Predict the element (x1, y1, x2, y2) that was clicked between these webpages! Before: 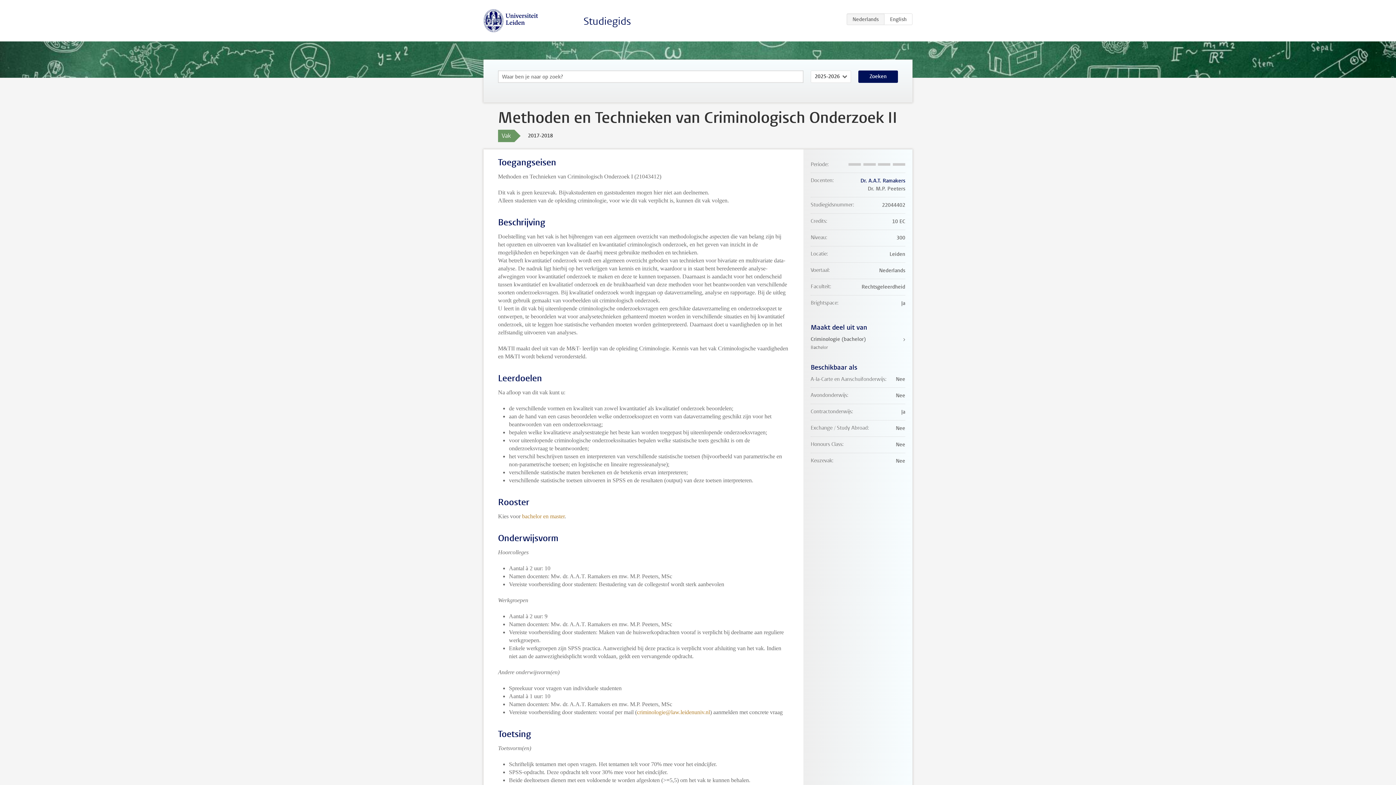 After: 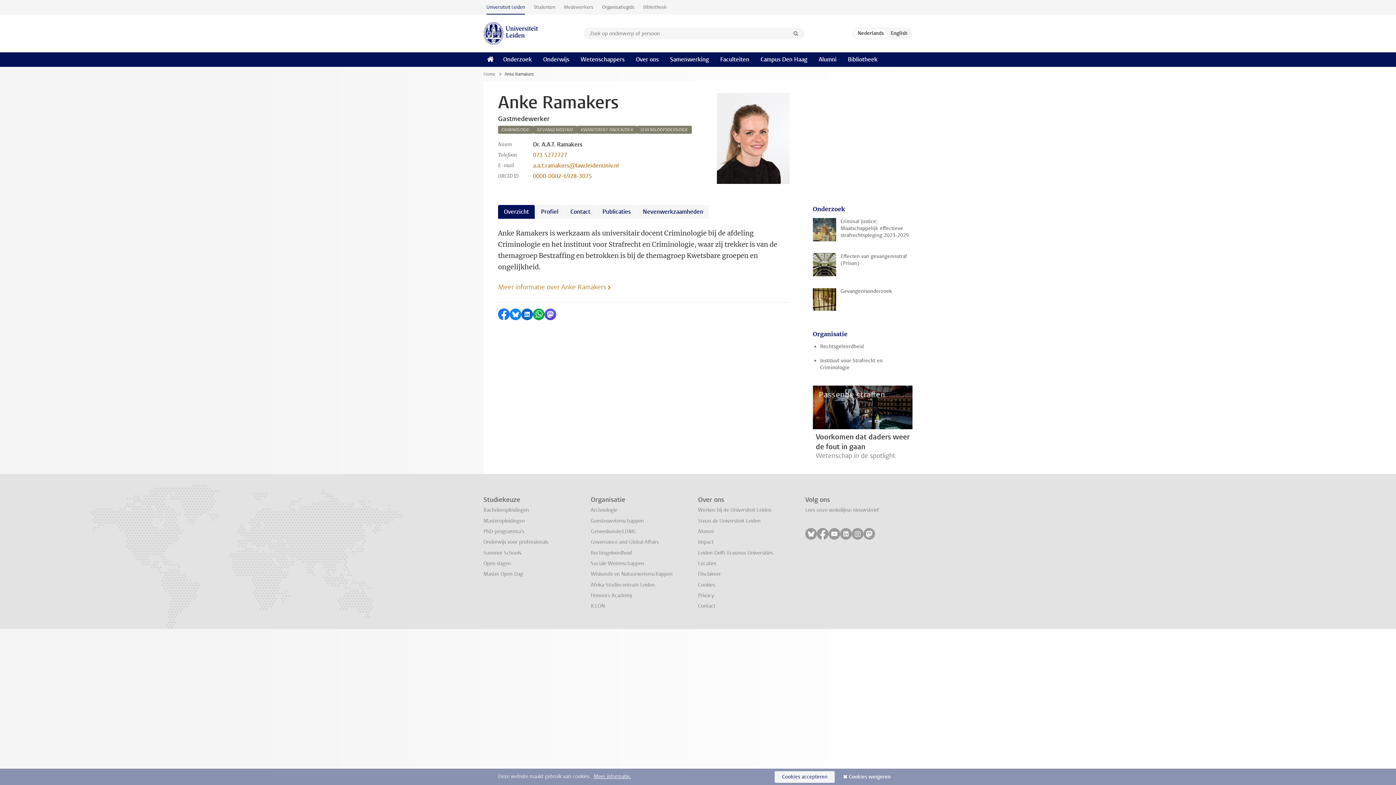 Action: label: Dr. A.A.T. Ramakers bbox: (860, 177, 905, 184)